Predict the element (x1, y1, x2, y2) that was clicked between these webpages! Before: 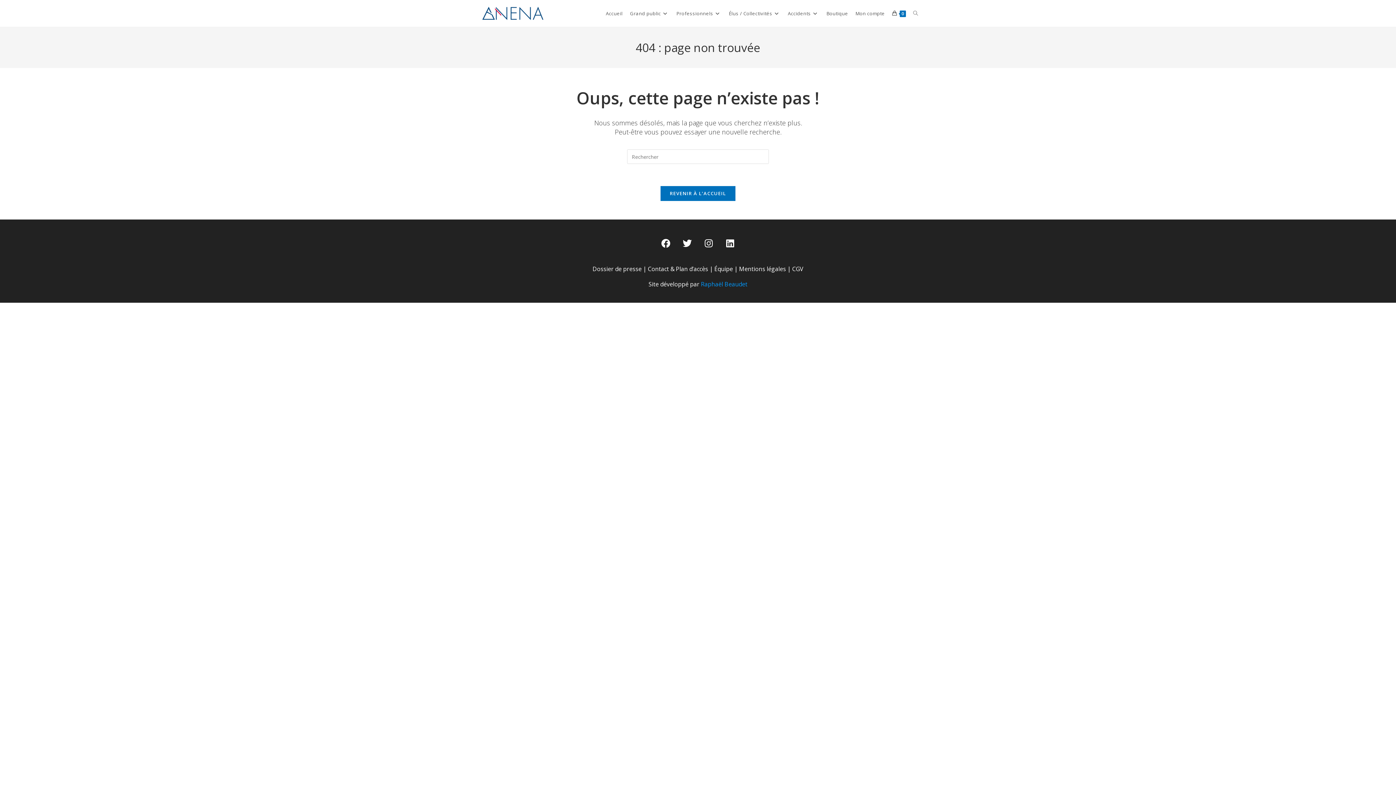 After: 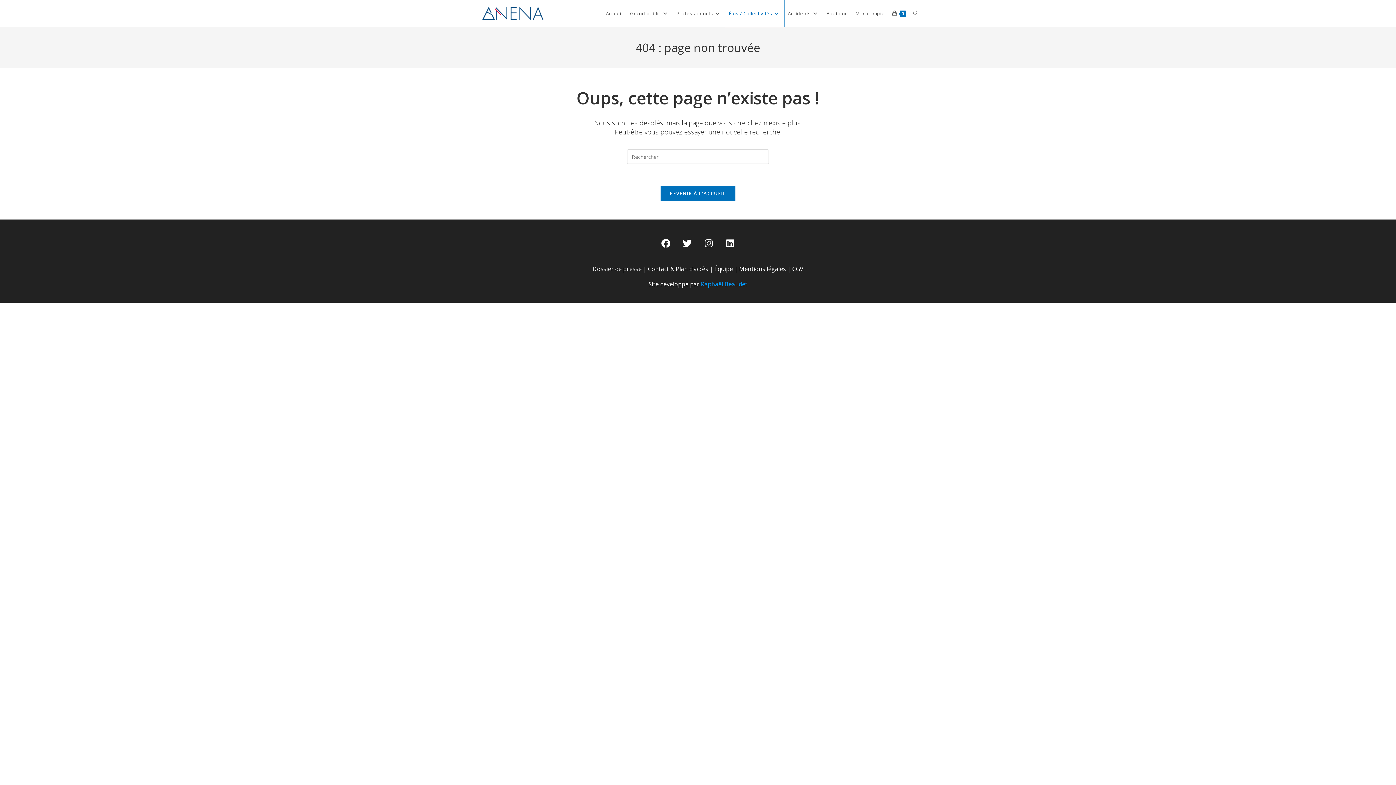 Action: label: Élus / Collectivités bbox: (725, 0, 784, 26)